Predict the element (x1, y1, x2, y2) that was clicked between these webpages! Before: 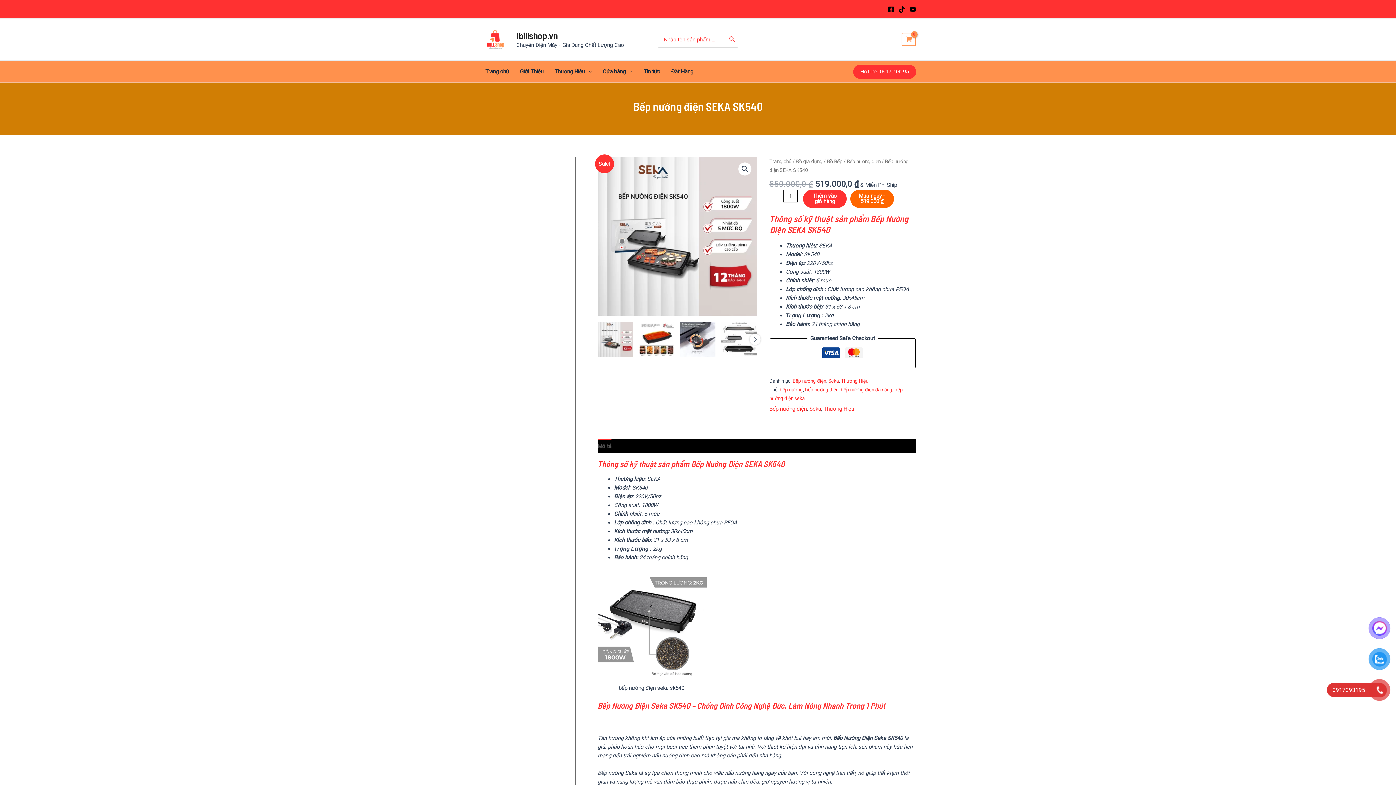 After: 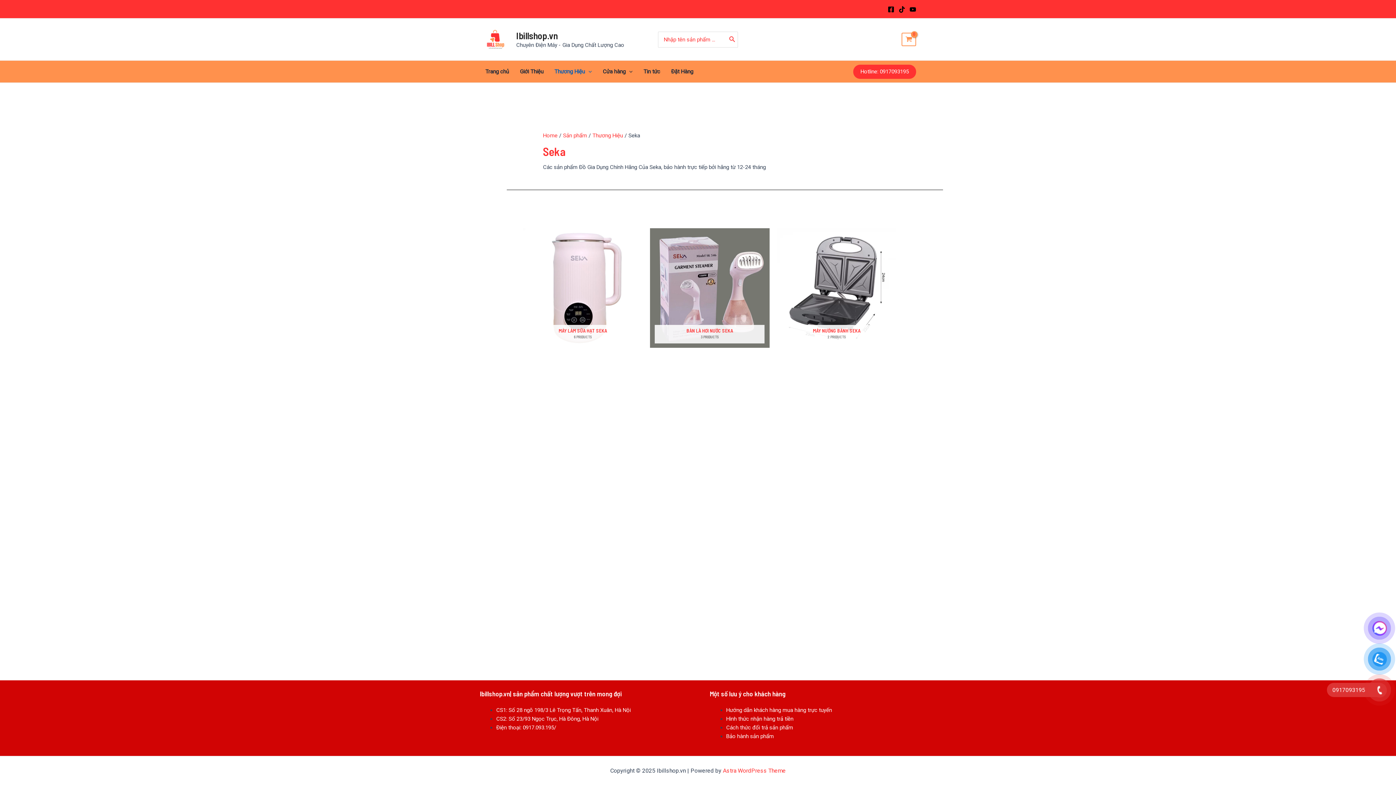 Action: bbox: (828, 378, 839, 383) label: Seka